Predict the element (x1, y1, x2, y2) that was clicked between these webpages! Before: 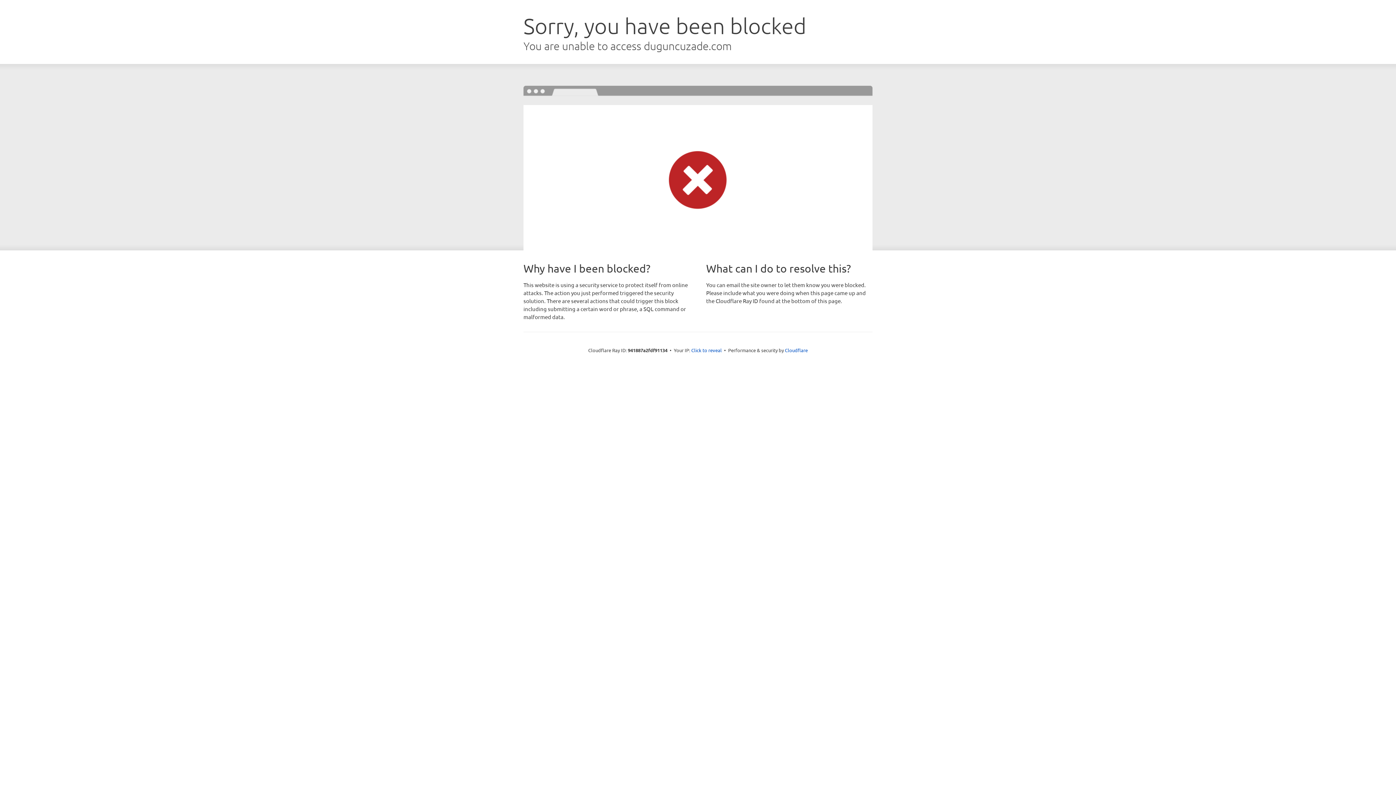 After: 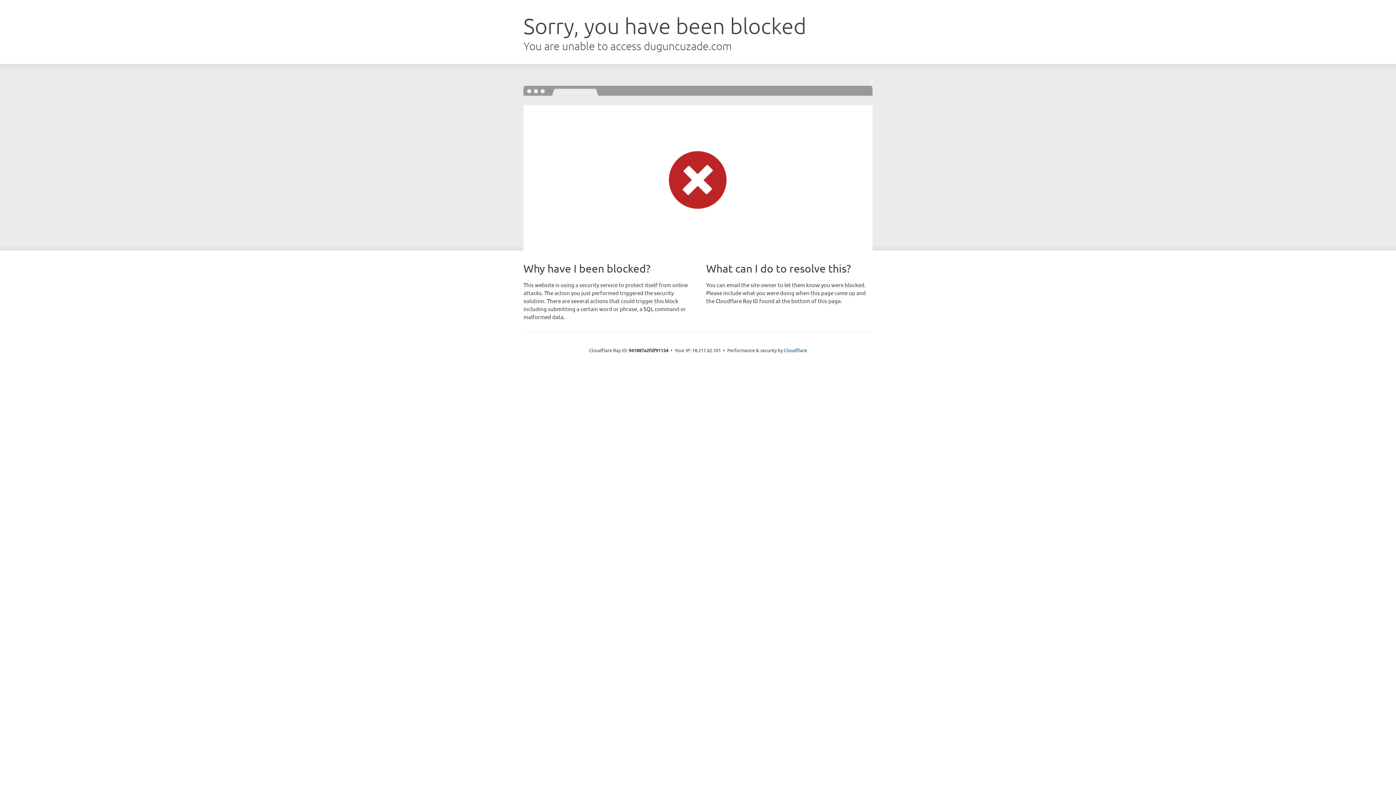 Action: bbox: (691, 346, 722, 353) label: Click to reveal